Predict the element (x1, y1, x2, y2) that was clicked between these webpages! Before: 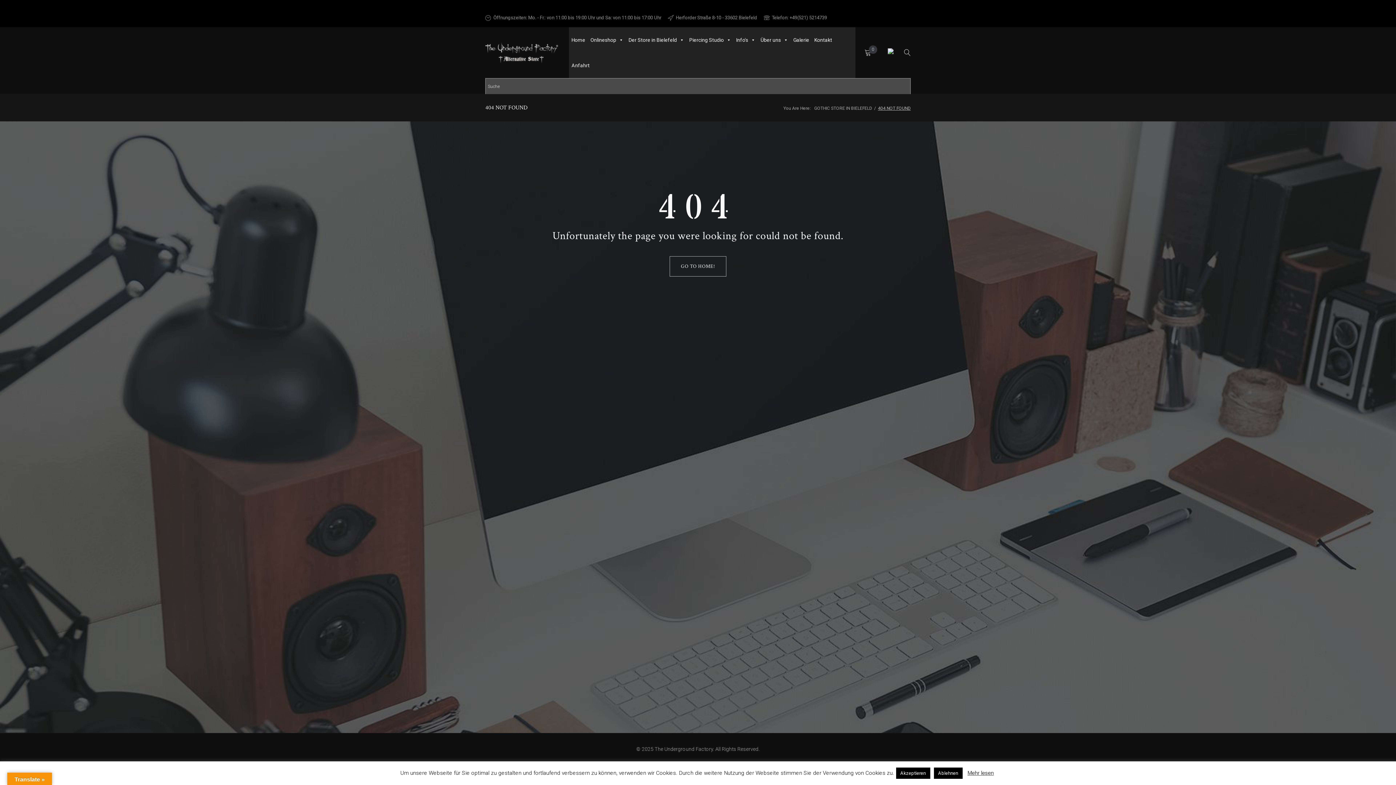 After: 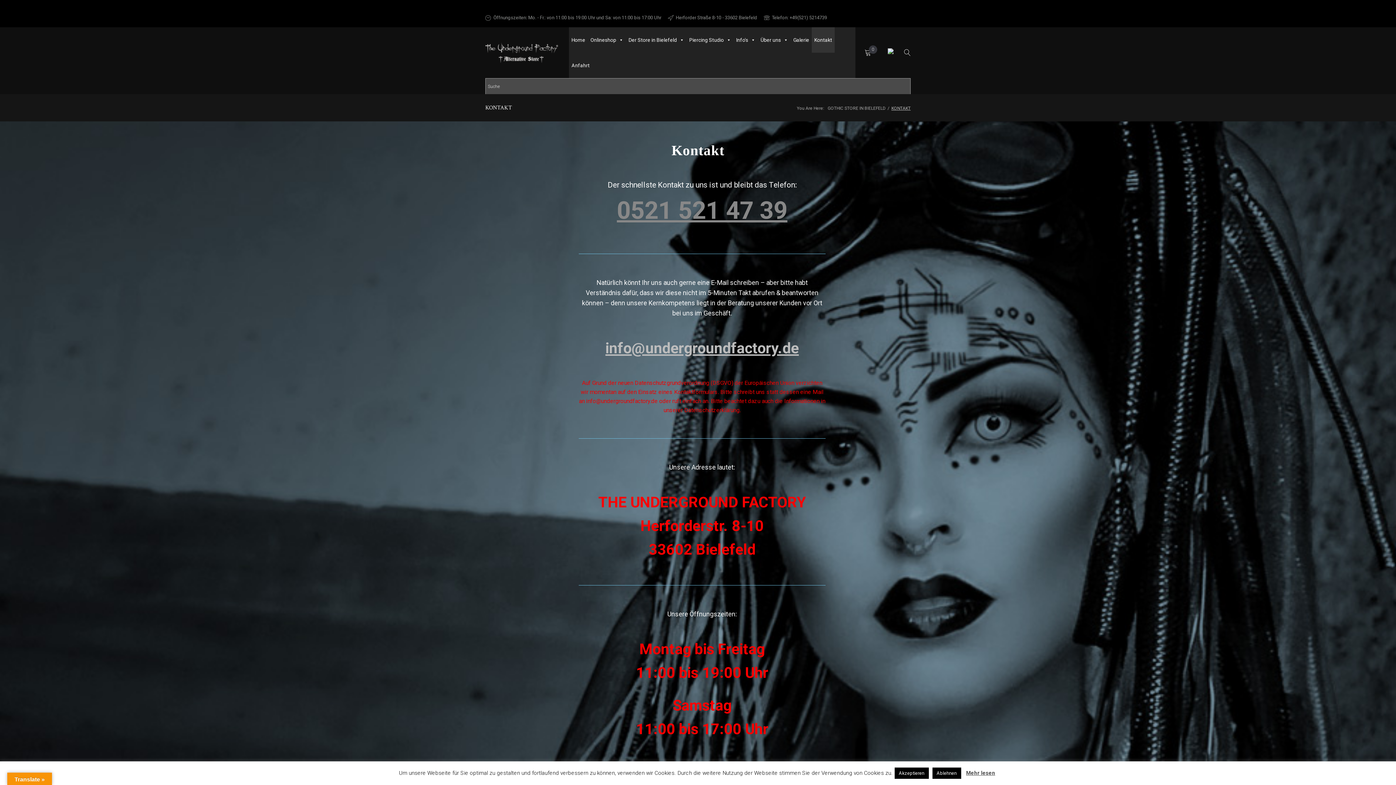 Action: label: Kontakt bbox: (812, 27, 834, 52)